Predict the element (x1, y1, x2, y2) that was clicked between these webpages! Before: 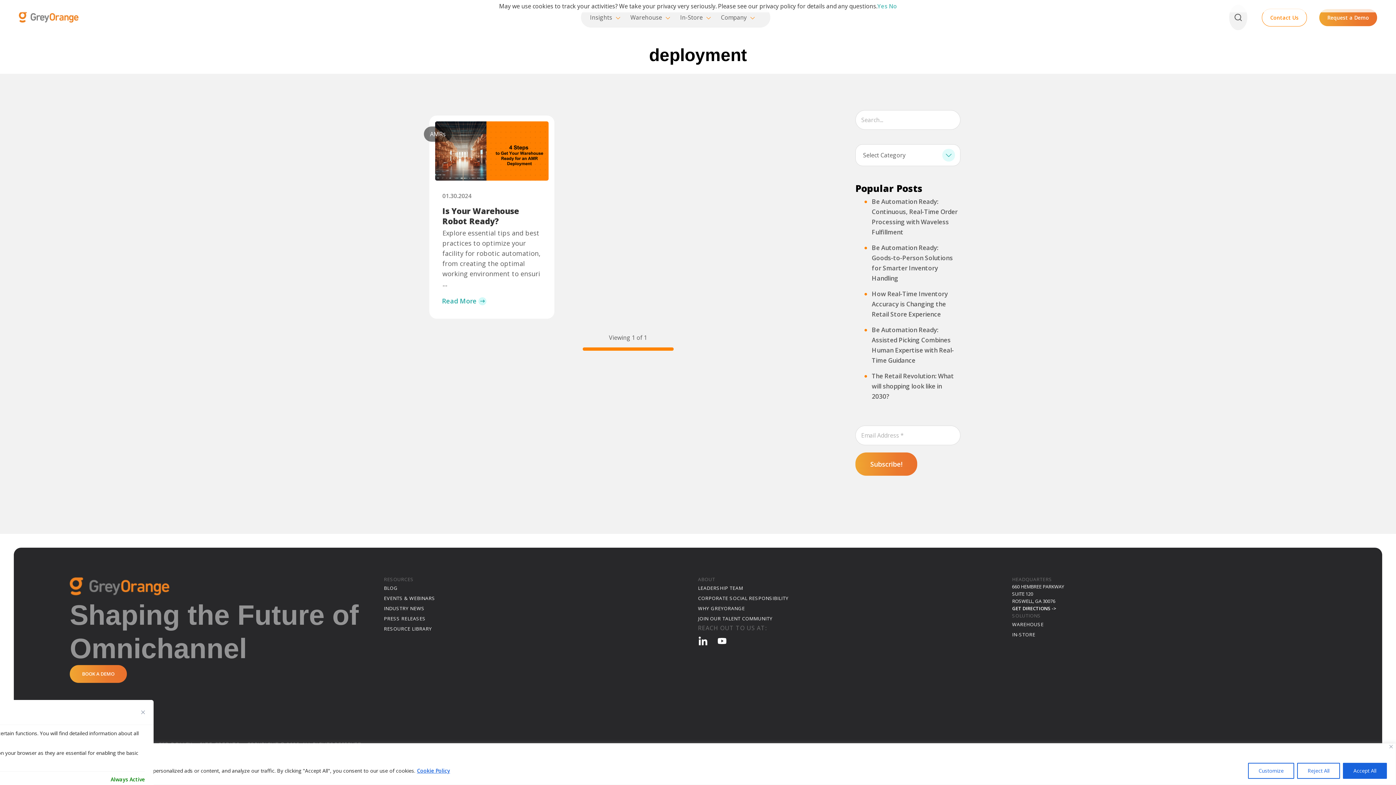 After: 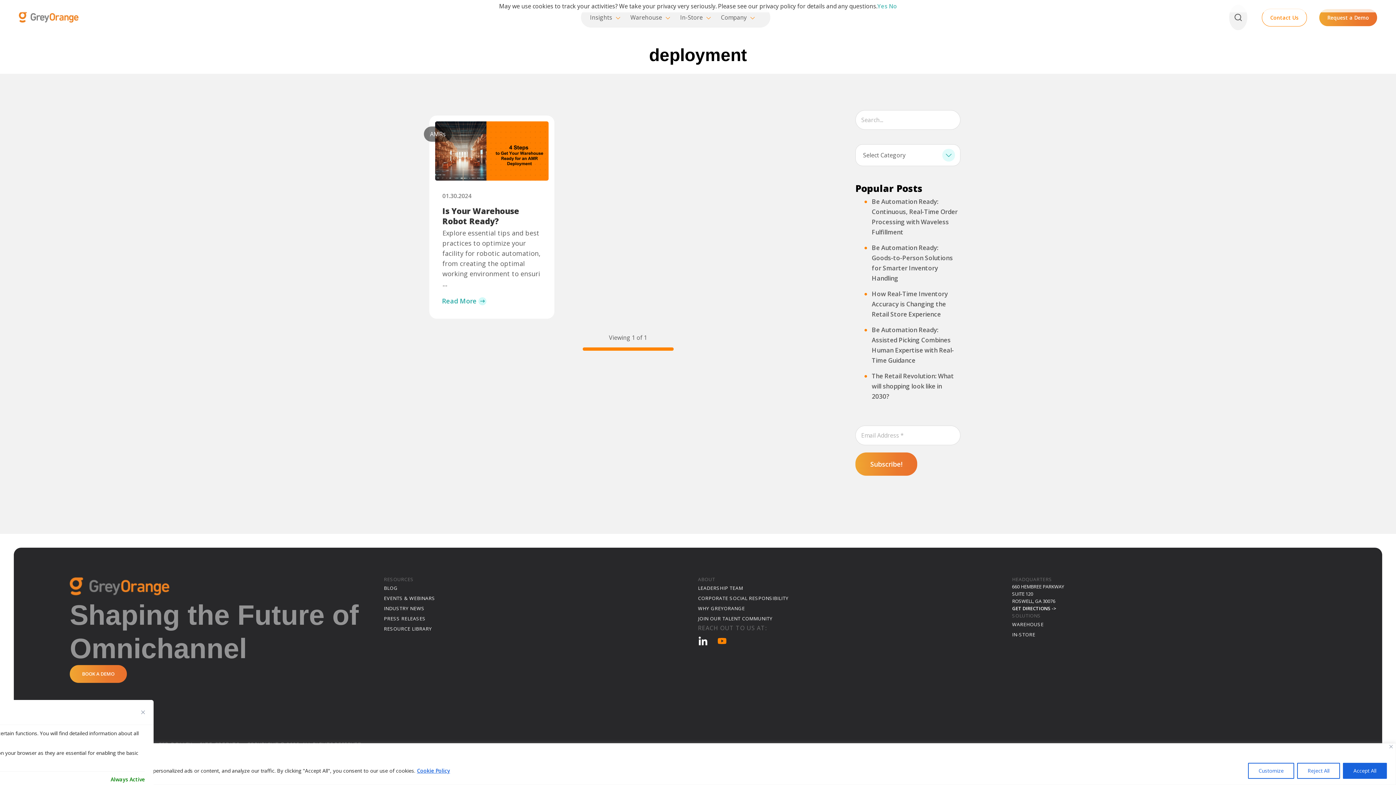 Action: bbox: (717, 635, 726, 647)